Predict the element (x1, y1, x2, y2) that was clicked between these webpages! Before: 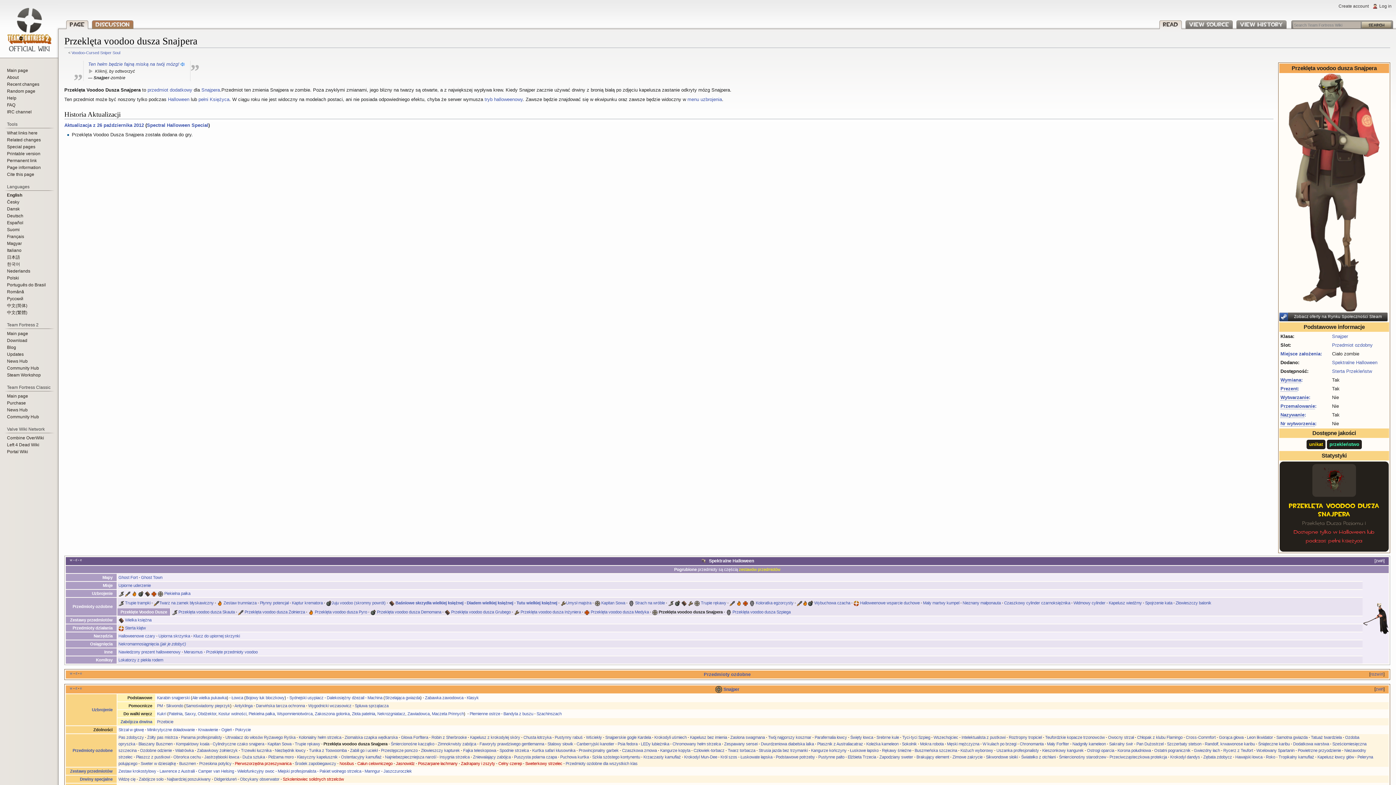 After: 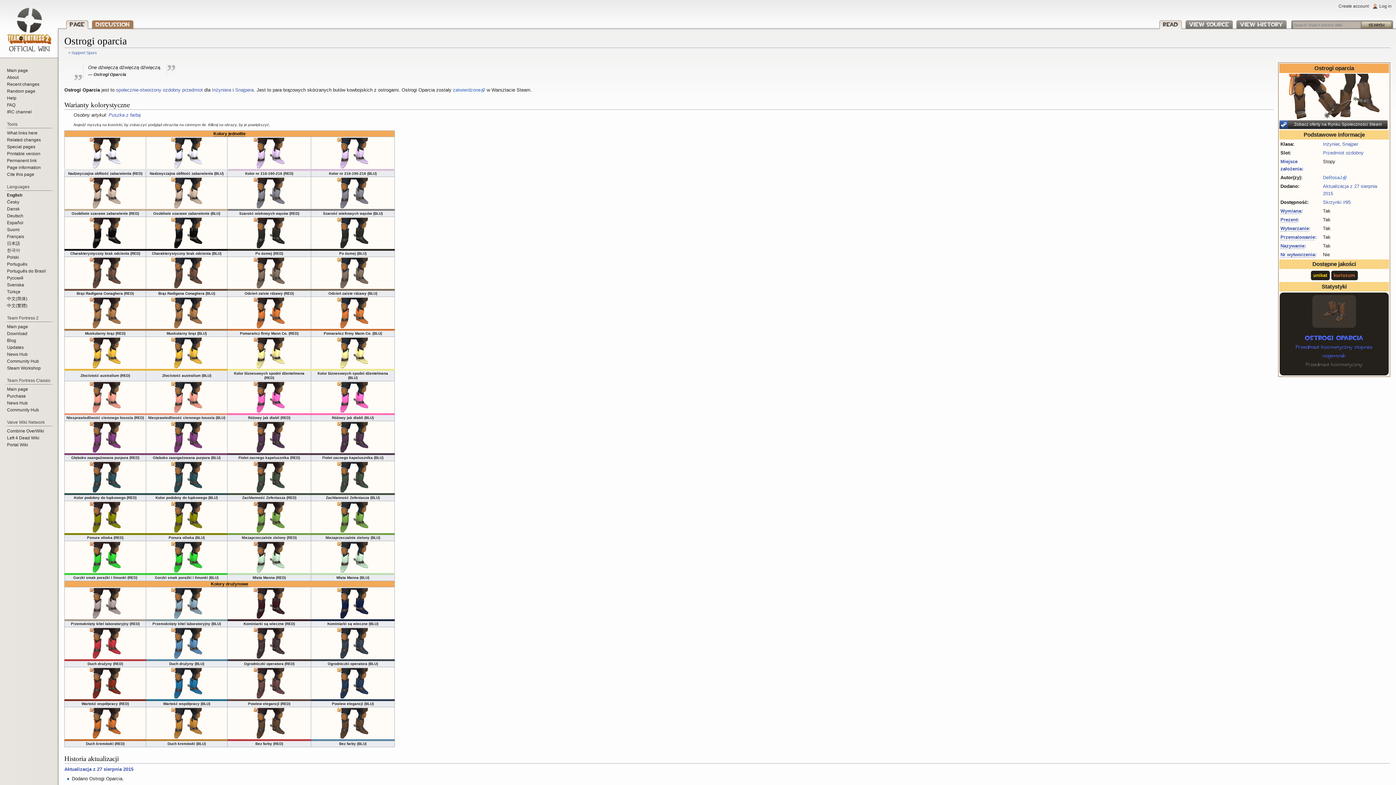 Action: bbox: (1087, 748, 1114, 753) label: Ostrogi oparcia